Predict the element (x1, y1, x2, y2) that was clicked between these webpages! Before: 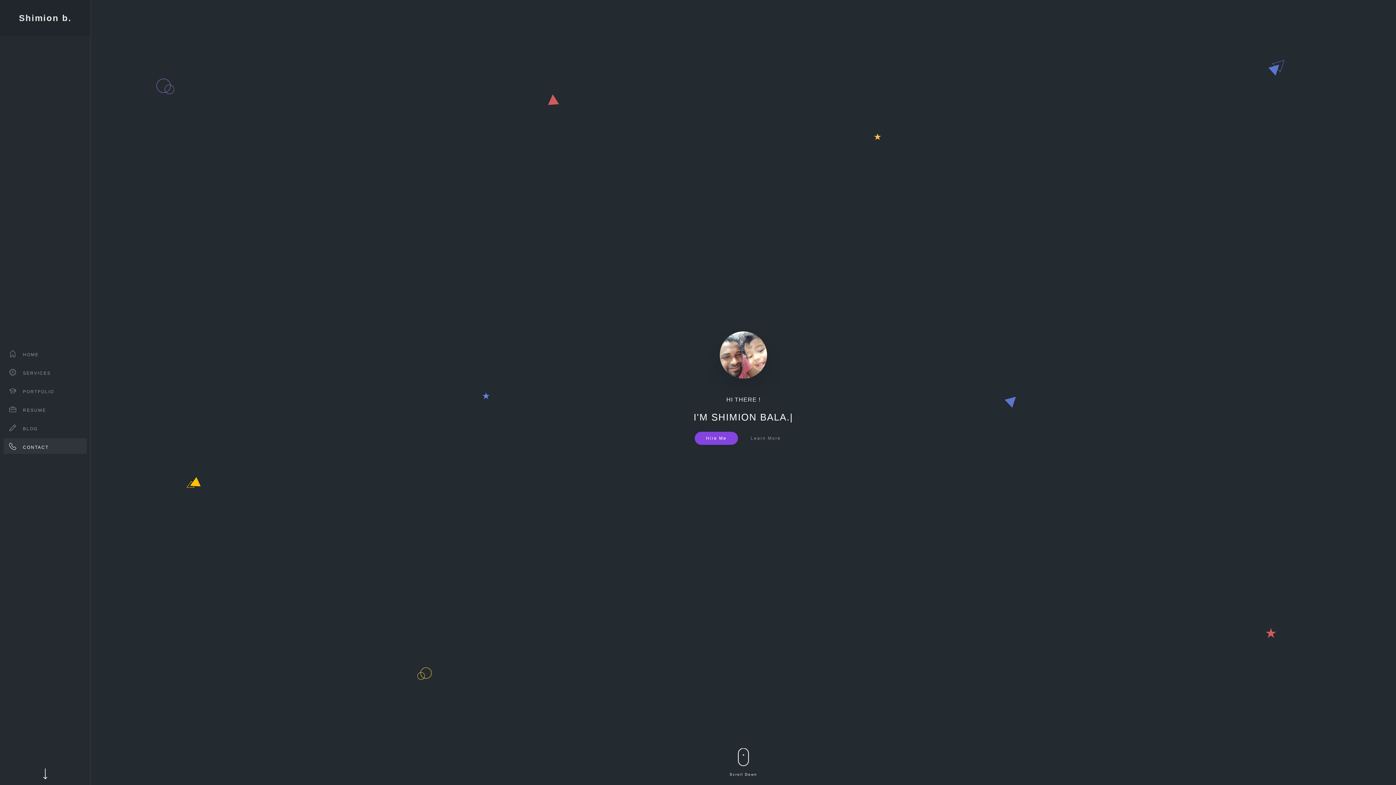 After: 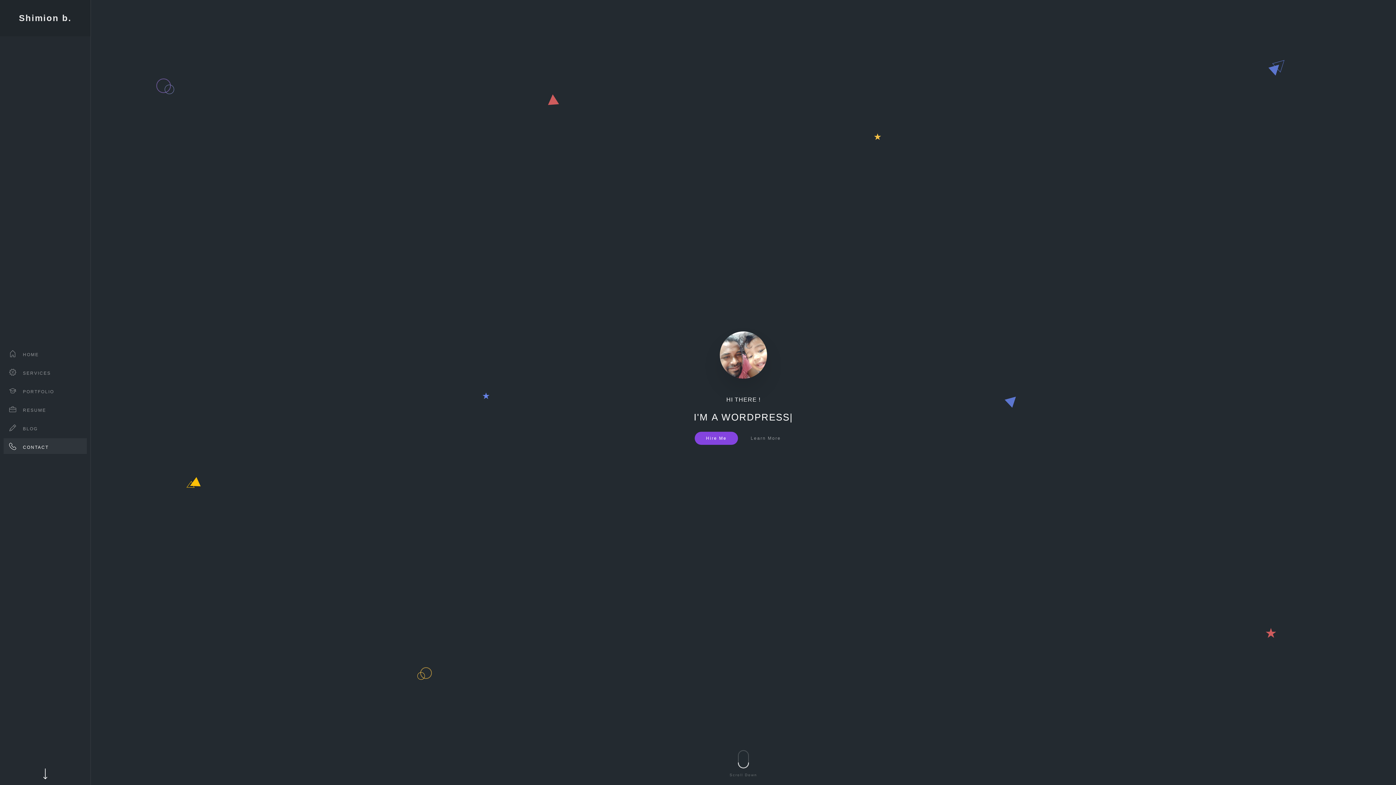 Action: label: Shimion b. bbox: (18, 13, 71, 22)